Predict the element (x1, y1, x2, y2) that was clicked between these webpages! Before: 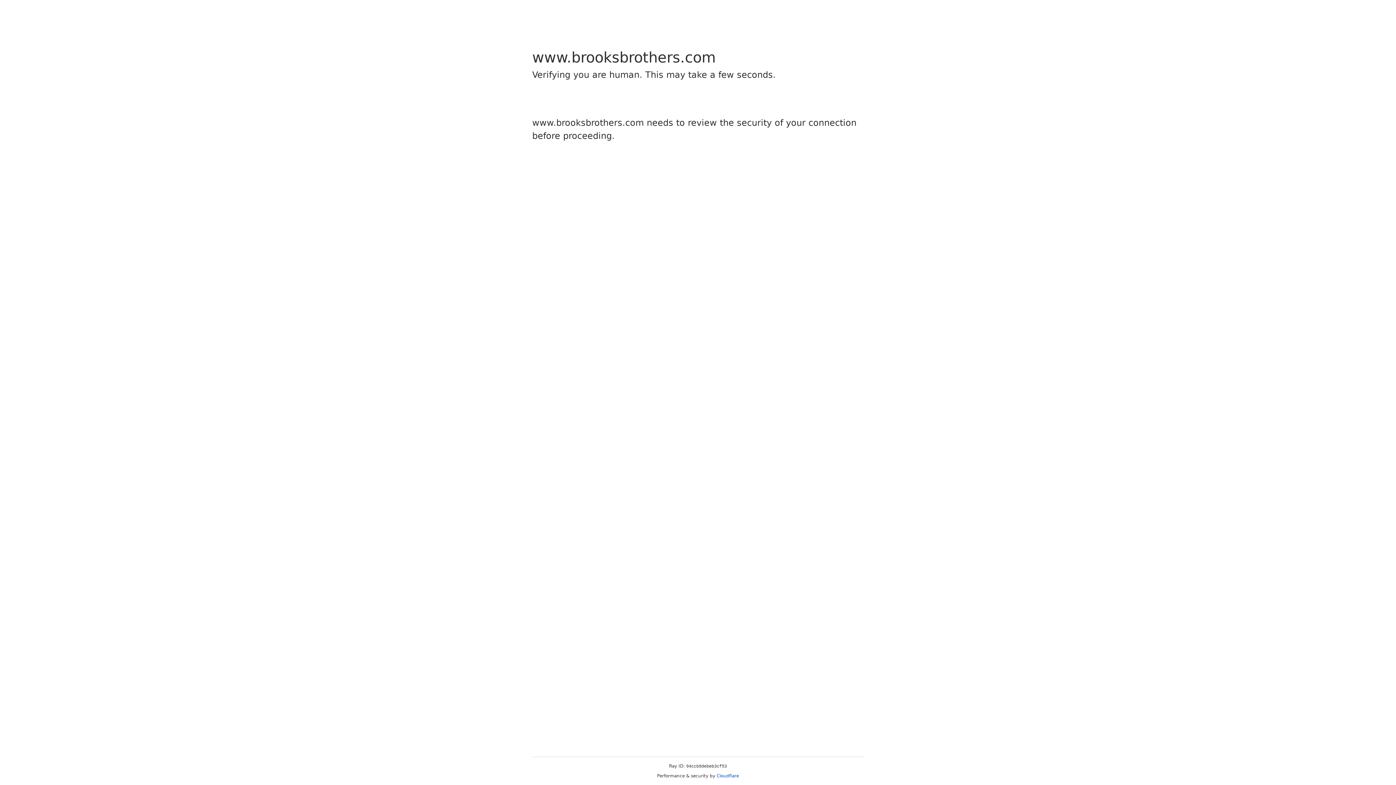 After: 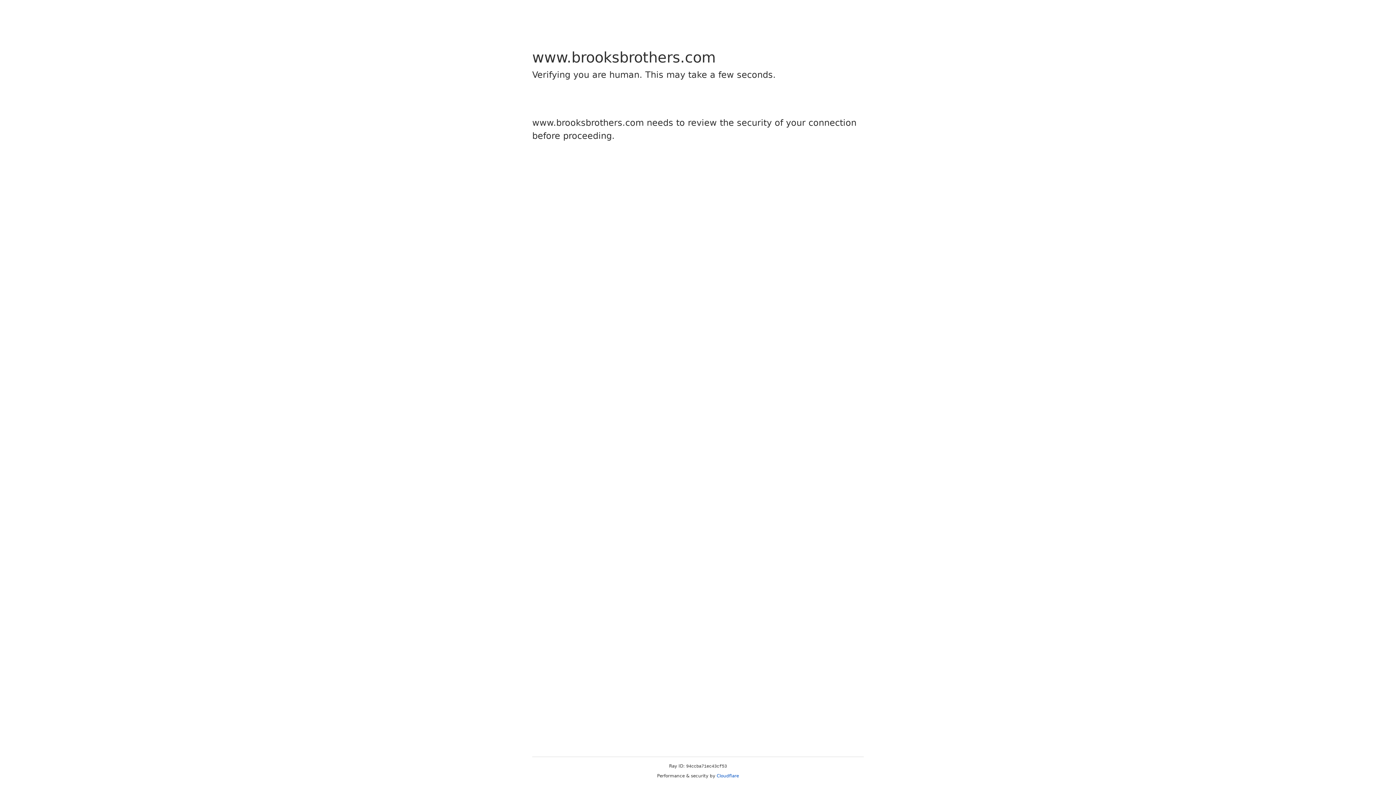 Action: bbox: (716, 773, 739, 778) label: Cloudflare